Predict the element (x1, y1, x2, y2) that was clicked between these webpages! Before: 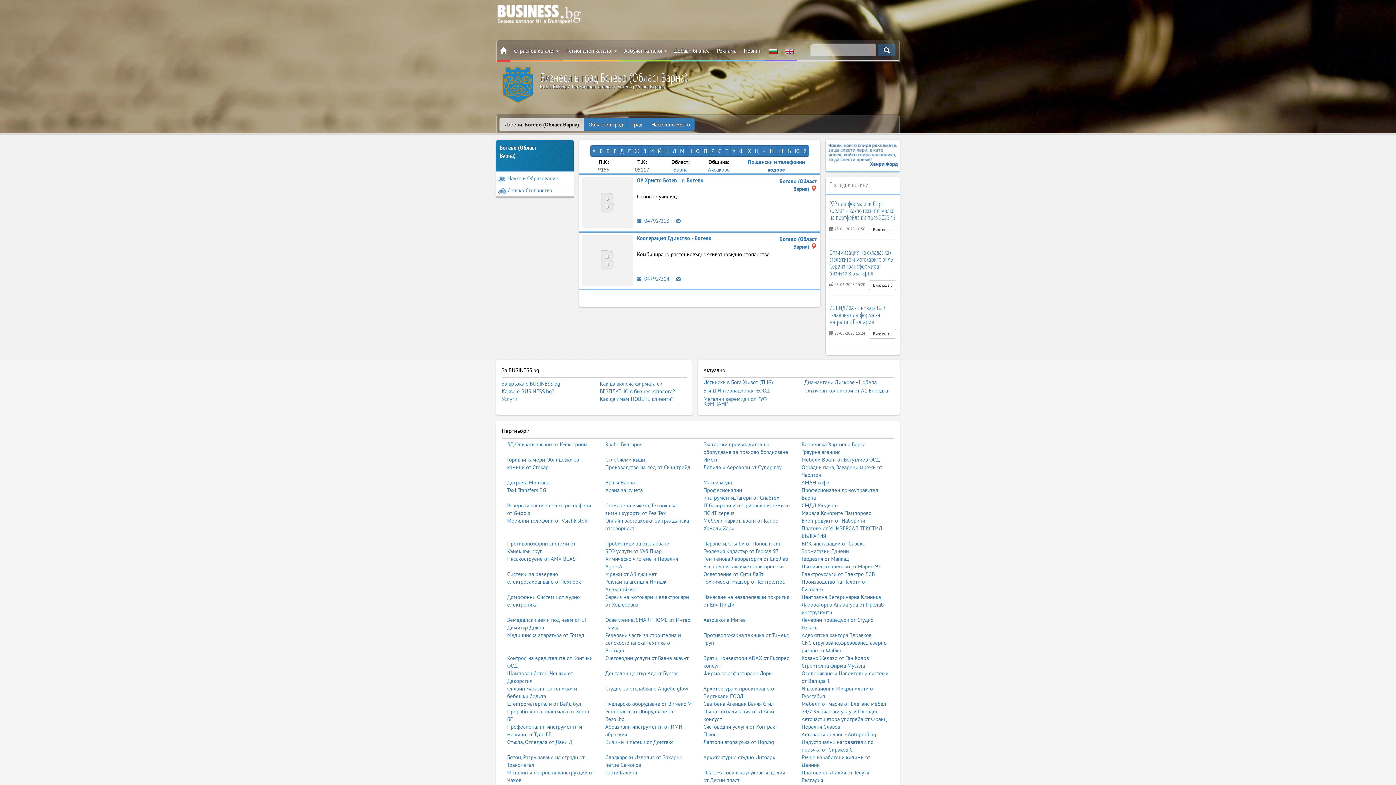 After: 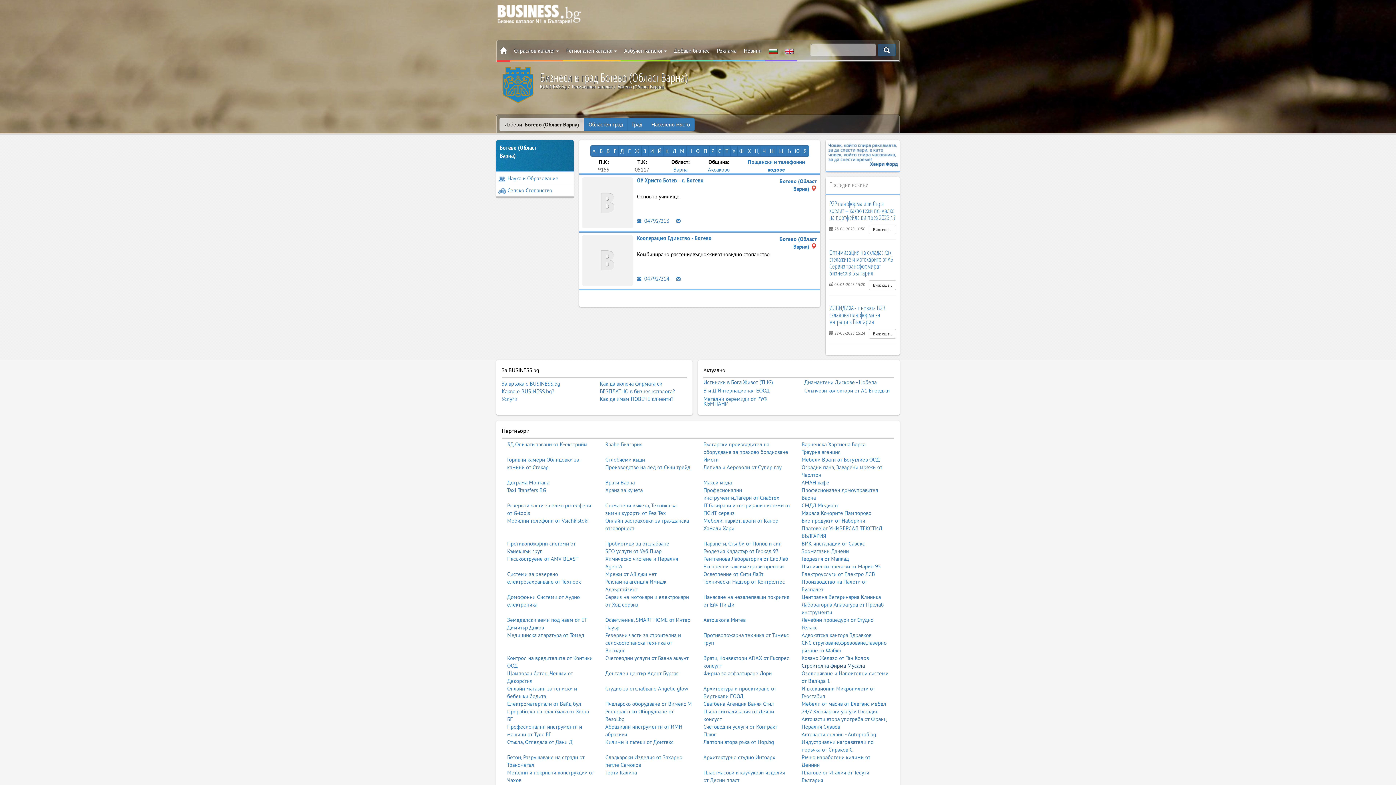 Action: bbox: (801, 662, 865, 669) label: Строителна фирма Мусала